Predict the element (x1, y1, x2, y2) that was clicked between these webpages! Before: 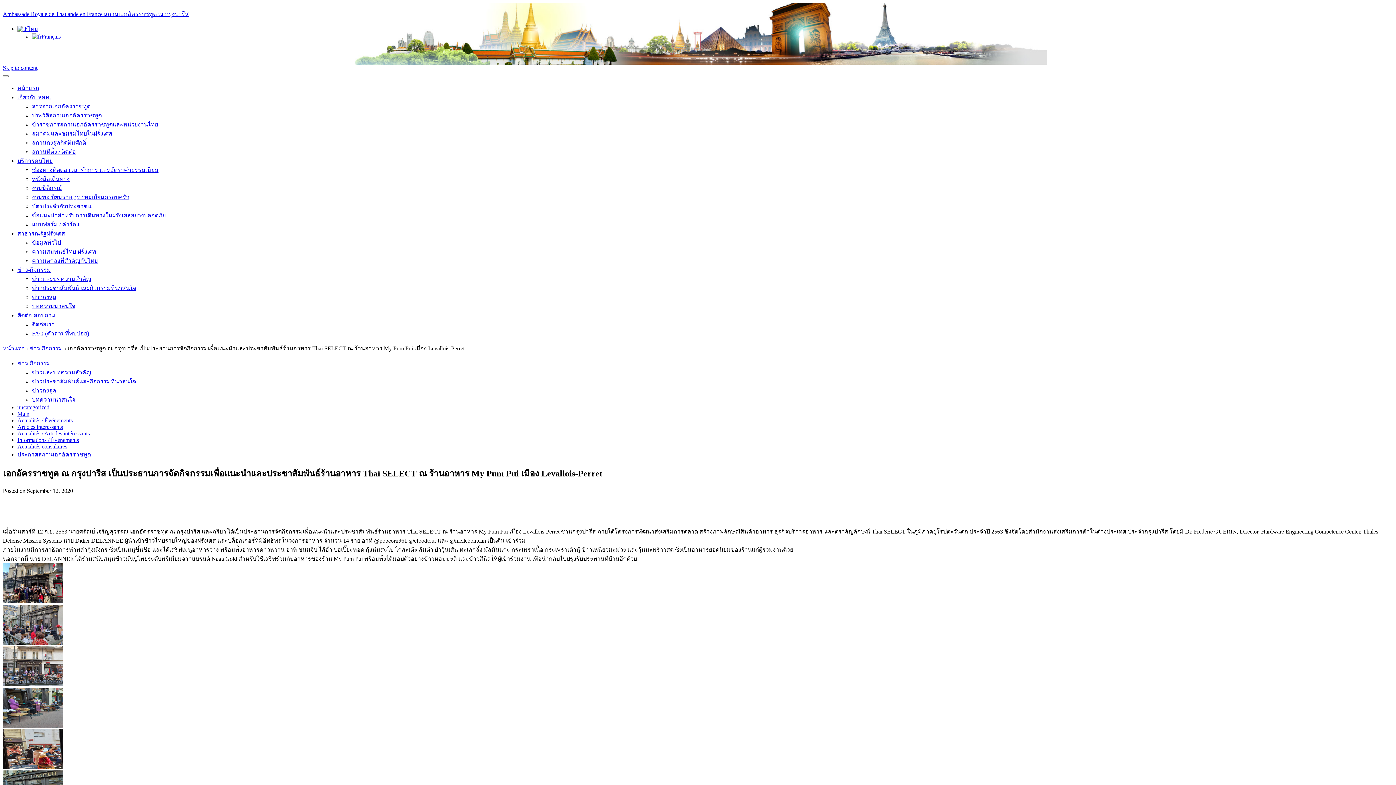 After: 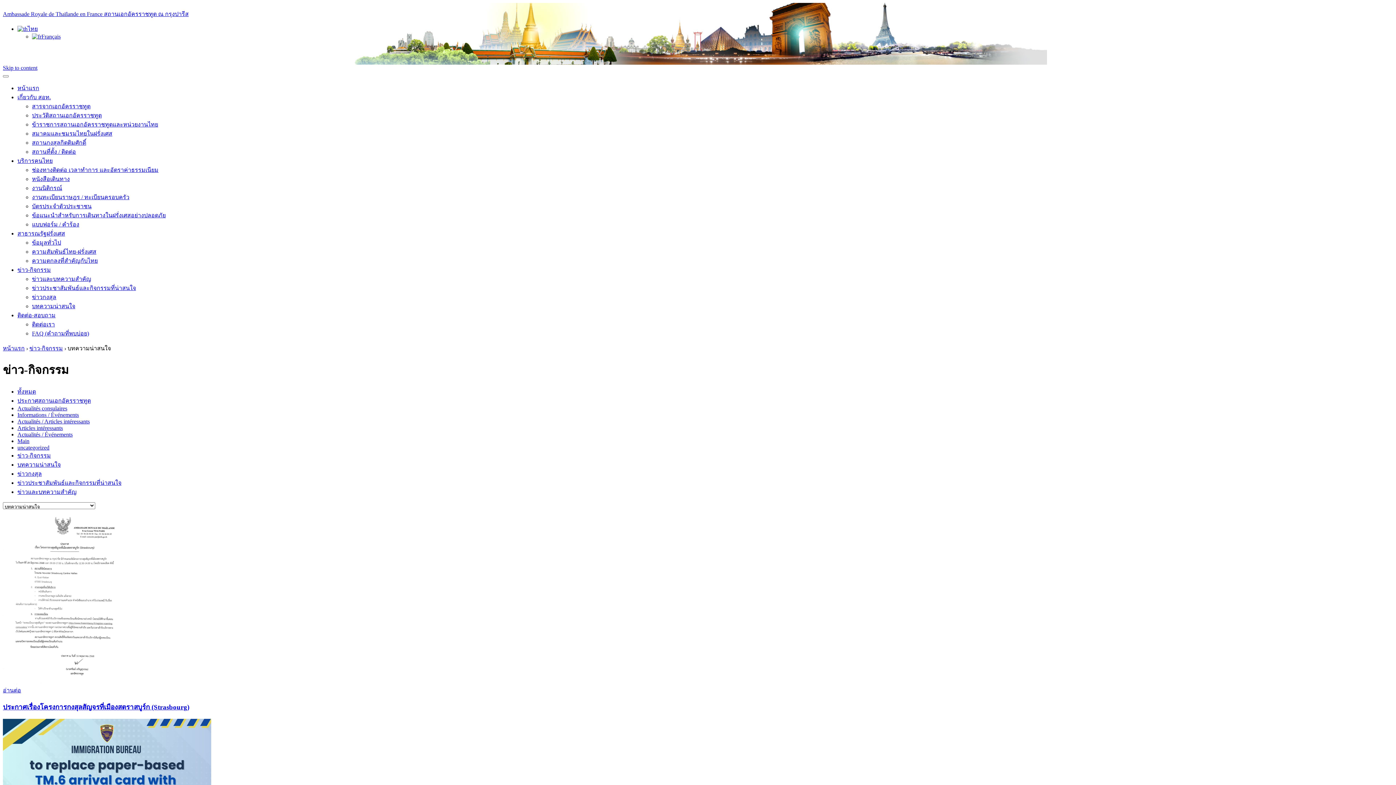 Action: bbox: (32, 396, 75, 402) label: บทความน่าสนใจ